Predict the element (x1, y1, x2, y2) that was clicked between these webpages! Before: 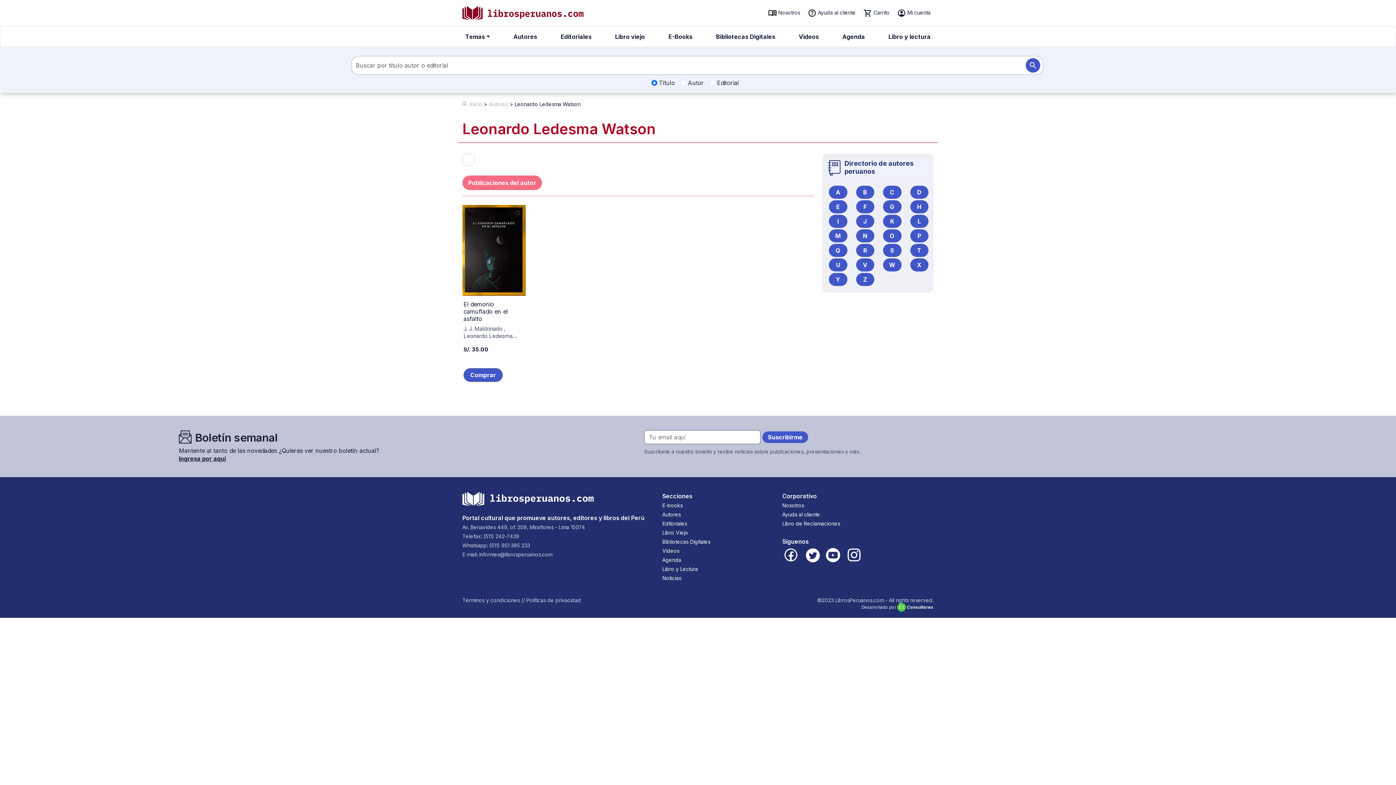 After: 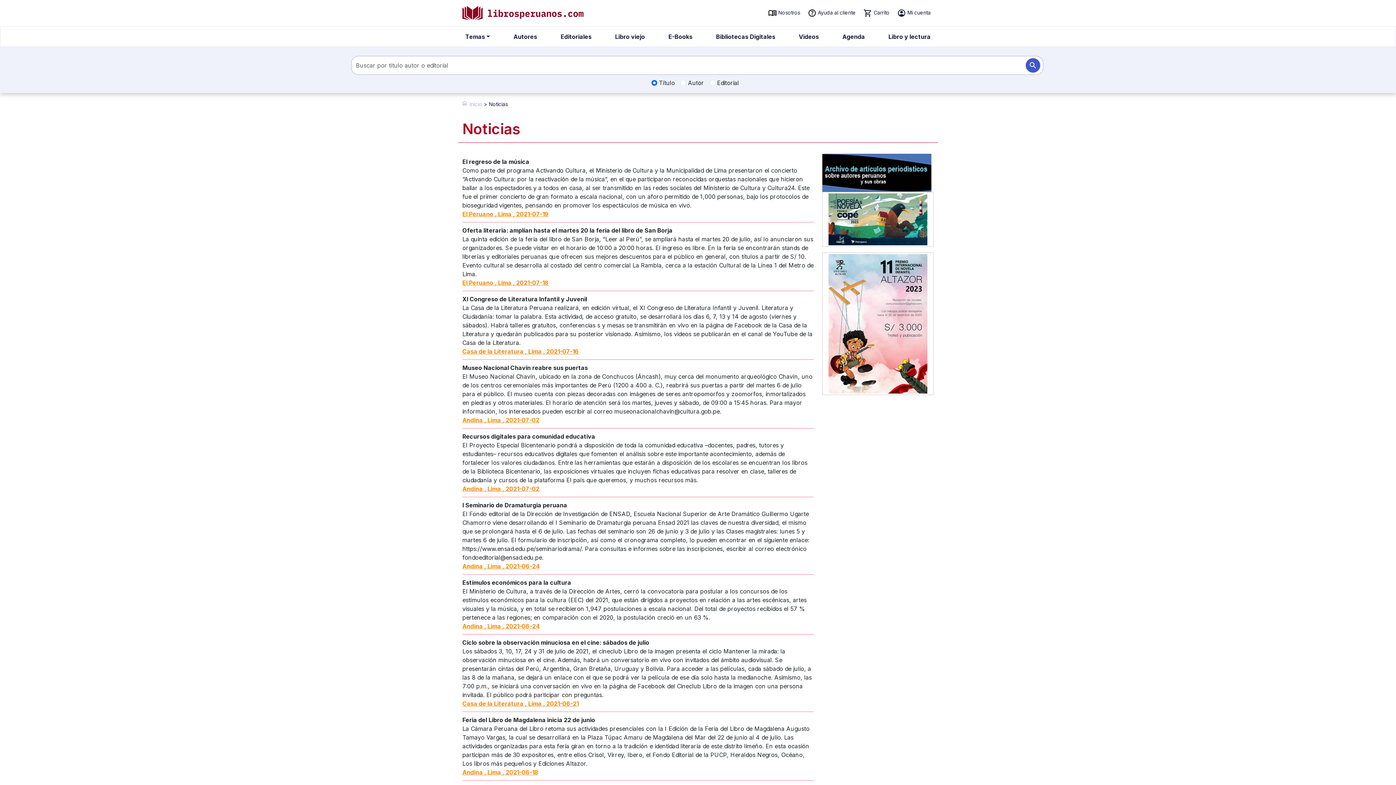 Action: bbox: (662, 575, 681, 581) label: Noticias